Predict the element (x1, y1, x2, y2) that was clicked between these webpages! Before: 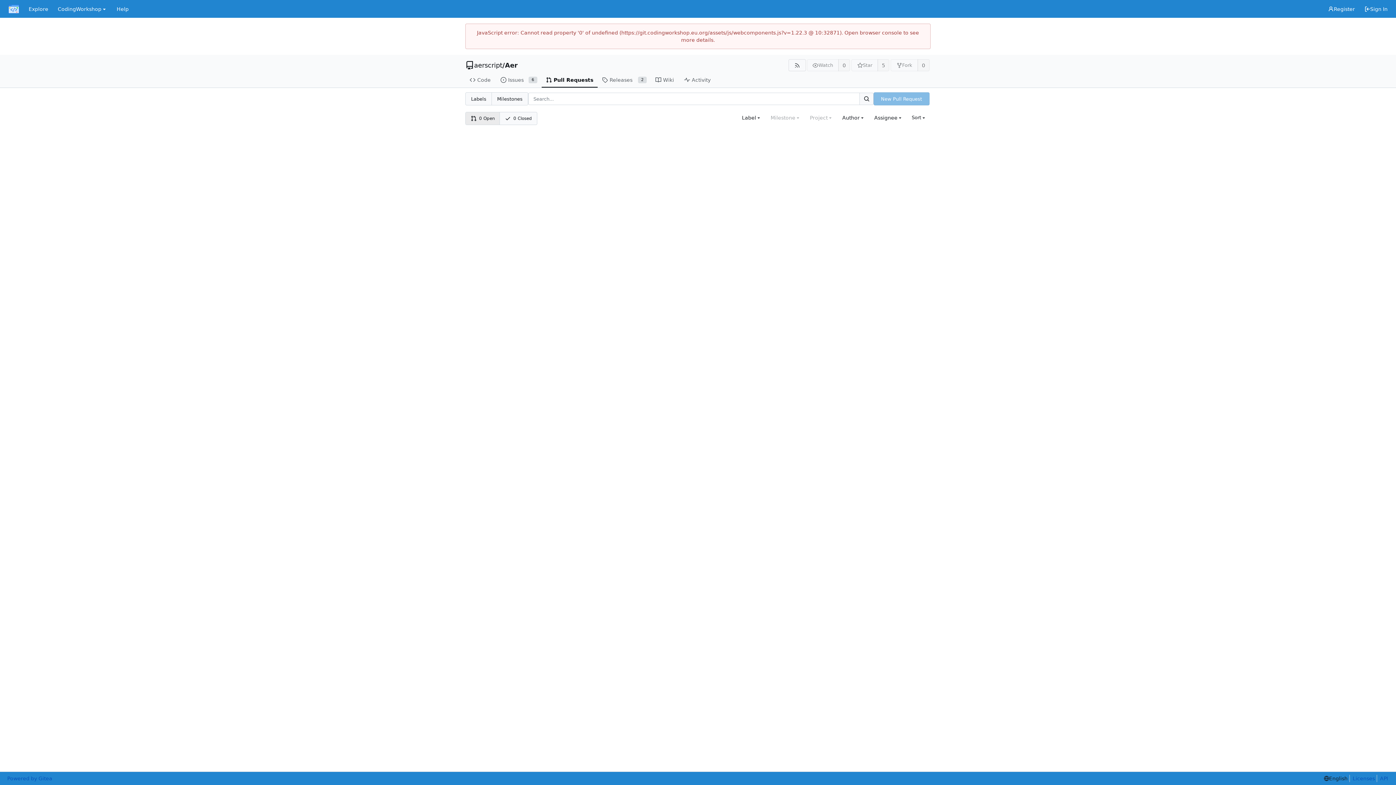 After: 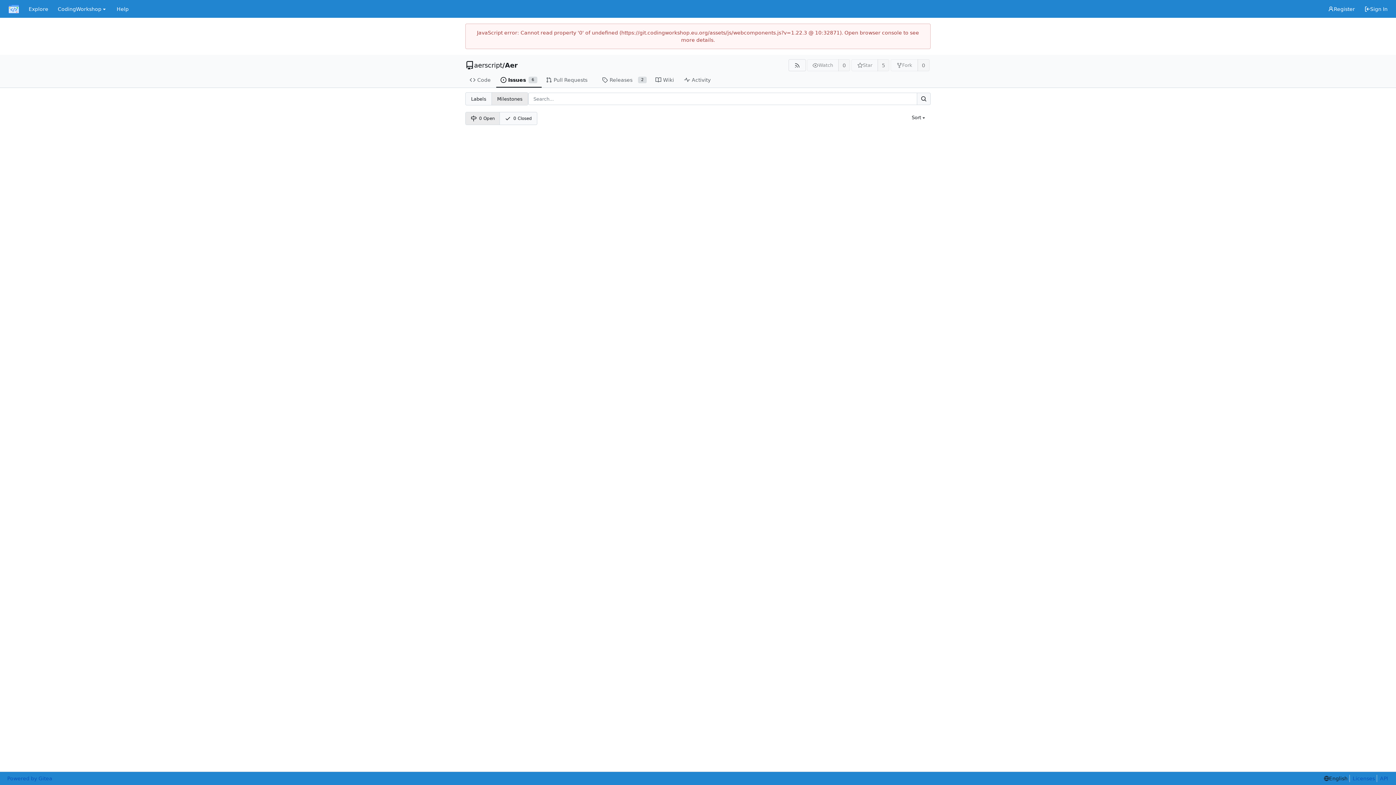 Action: bbox: (491, 92, 528, 105) label: Milestones